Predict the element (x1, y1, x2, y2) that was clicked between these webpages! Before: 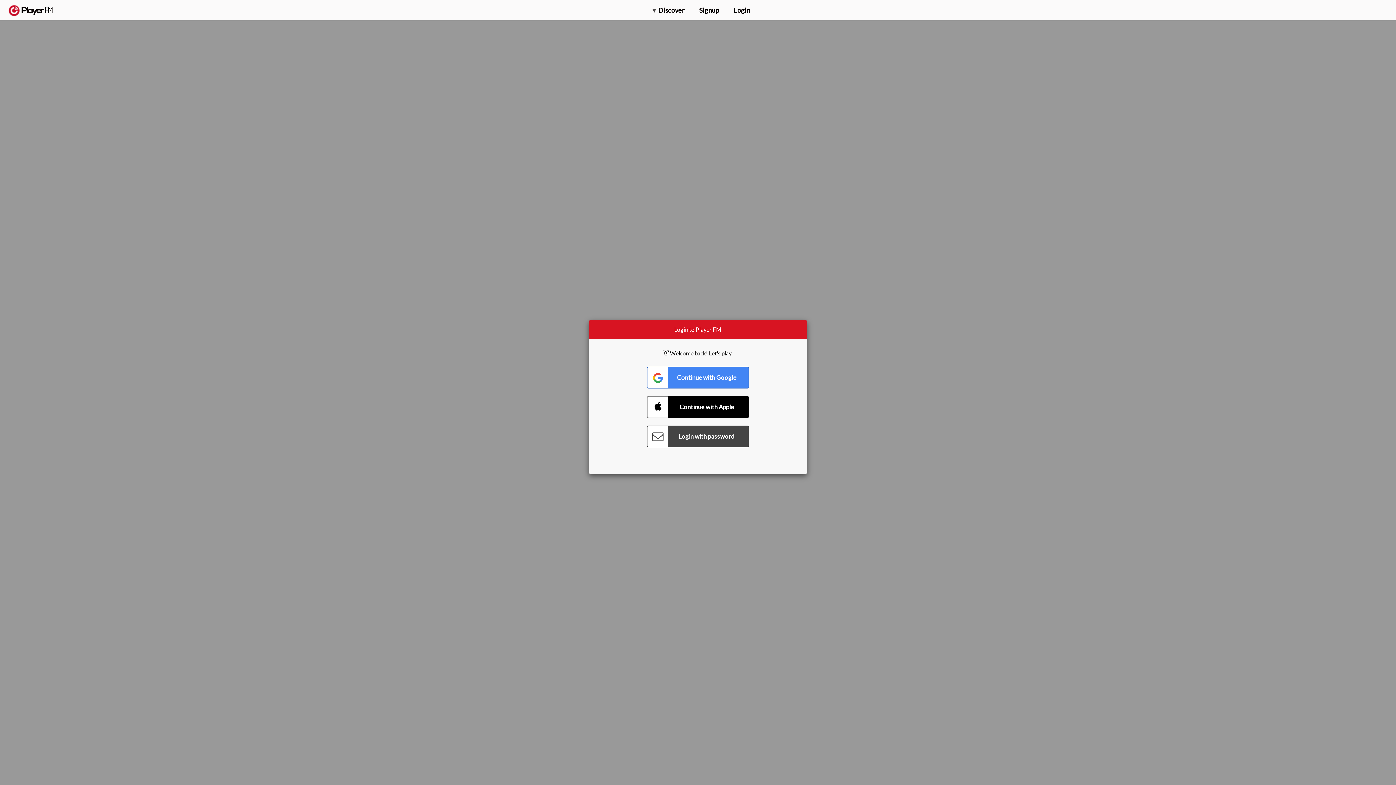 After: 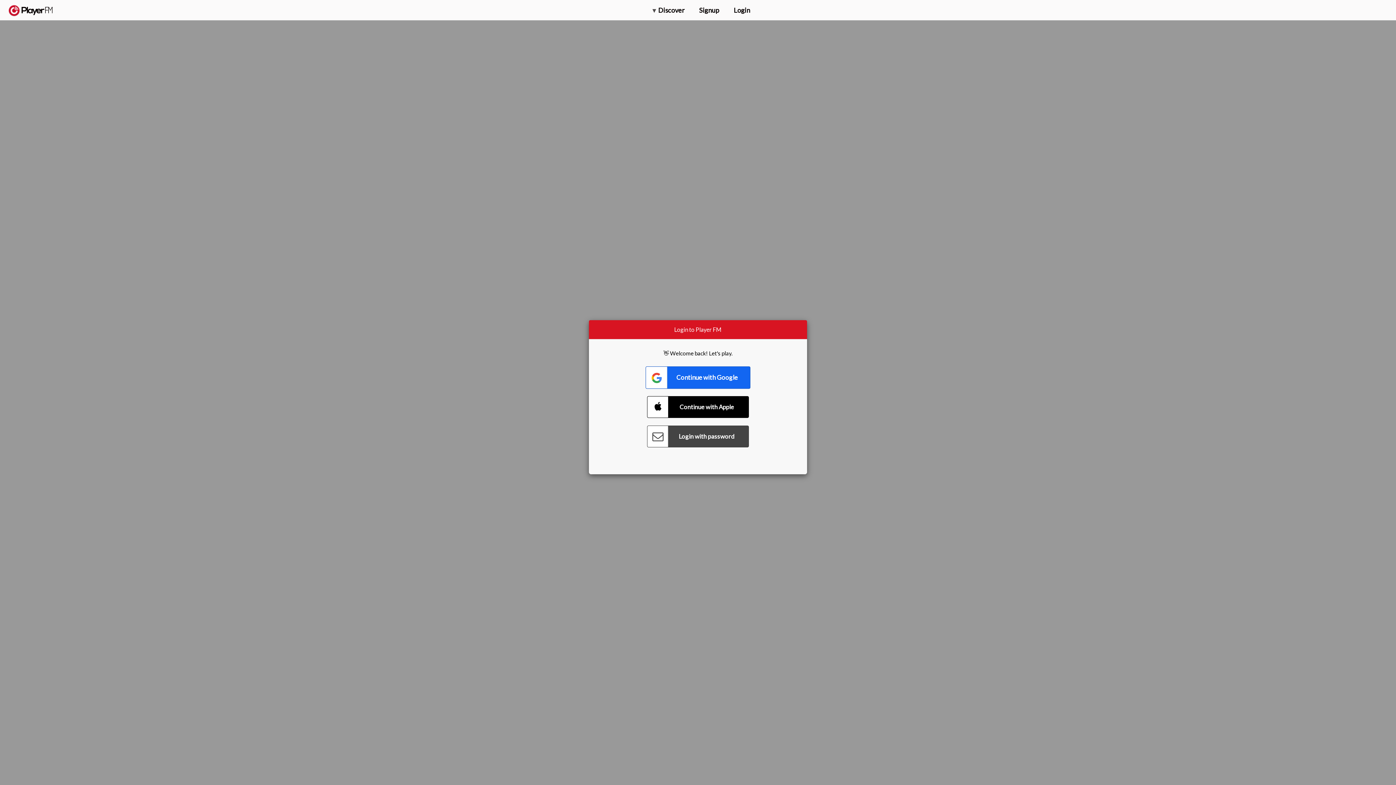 Action: bbox: (647, 366, 749, 388) label: Connect with Google